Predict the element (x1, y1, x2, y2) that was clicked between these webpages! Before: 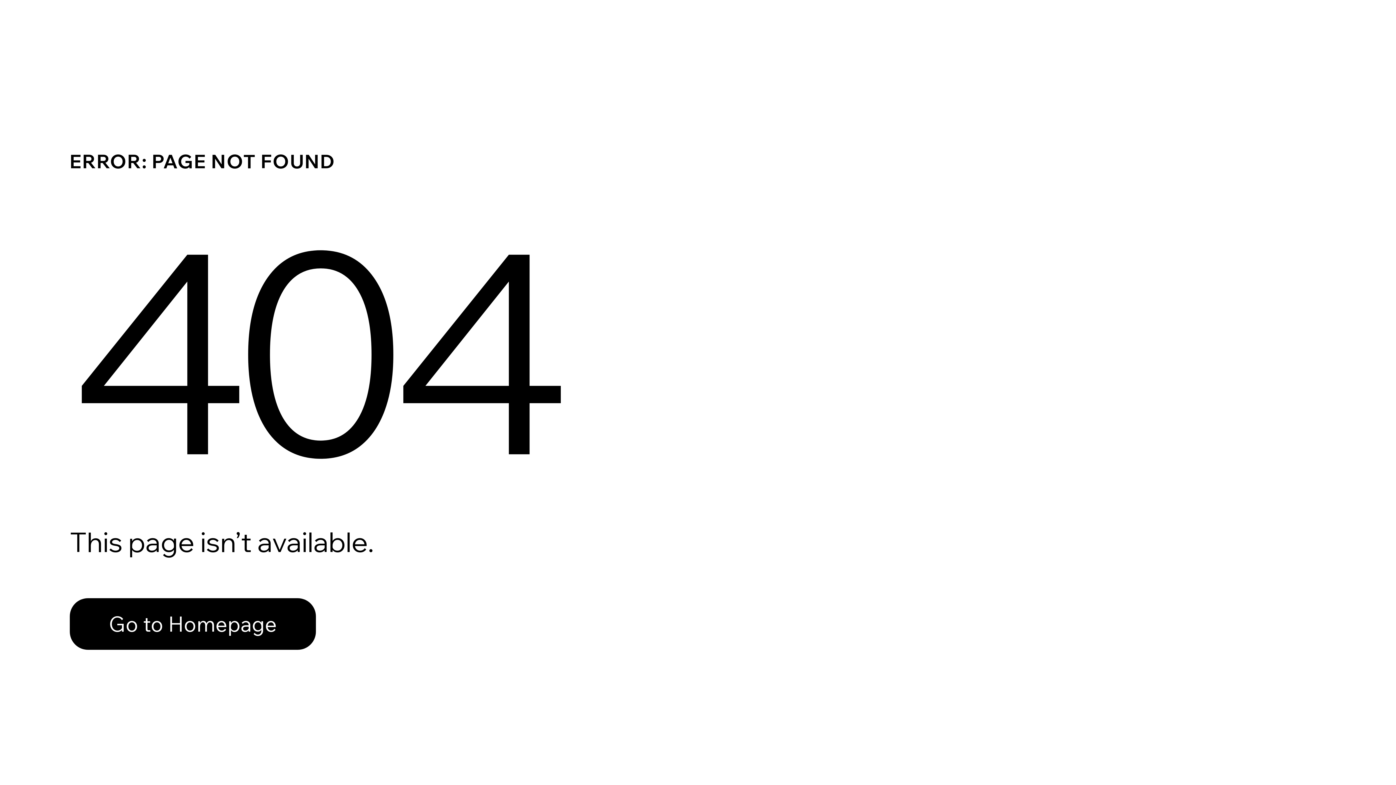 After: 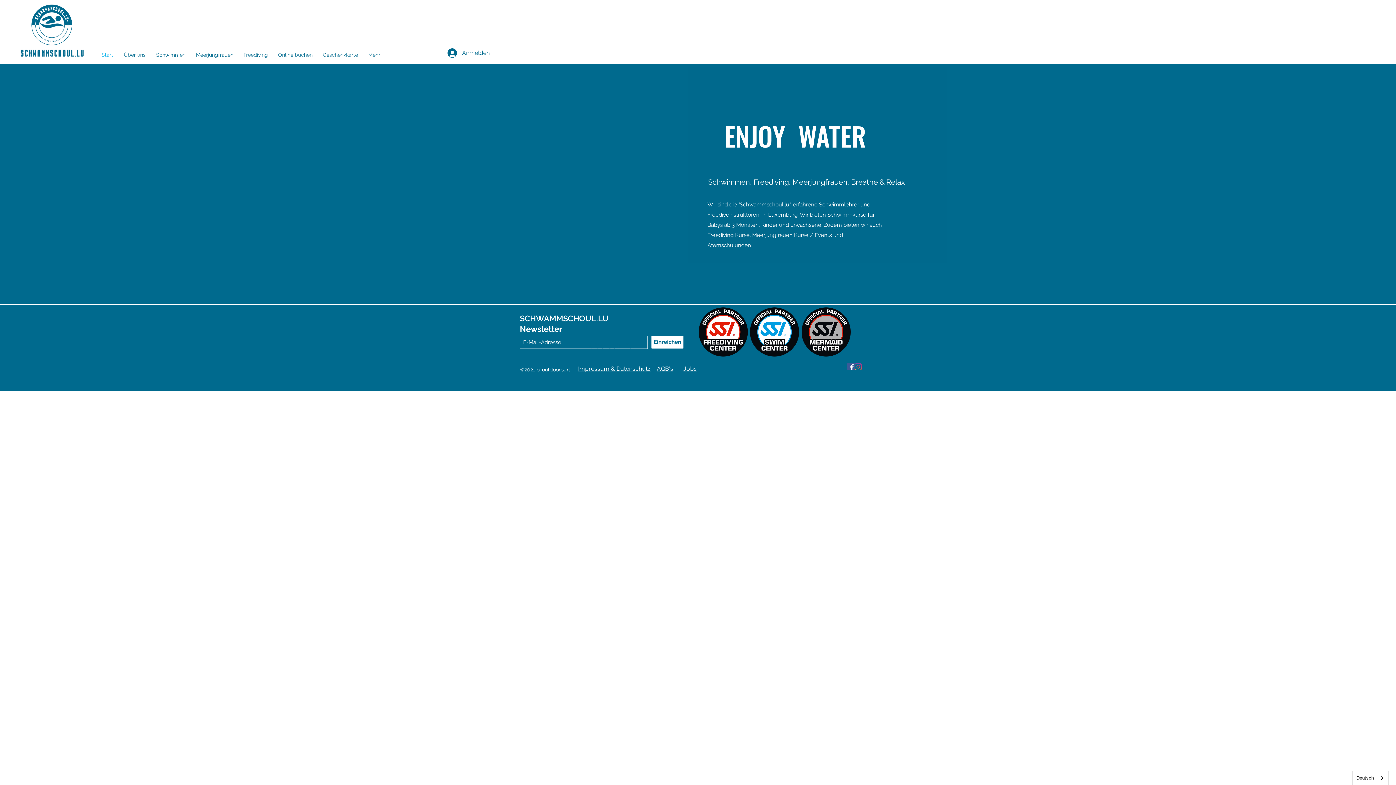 Action: bbox: (69, 582, 768, 659) label: Go to Homepage